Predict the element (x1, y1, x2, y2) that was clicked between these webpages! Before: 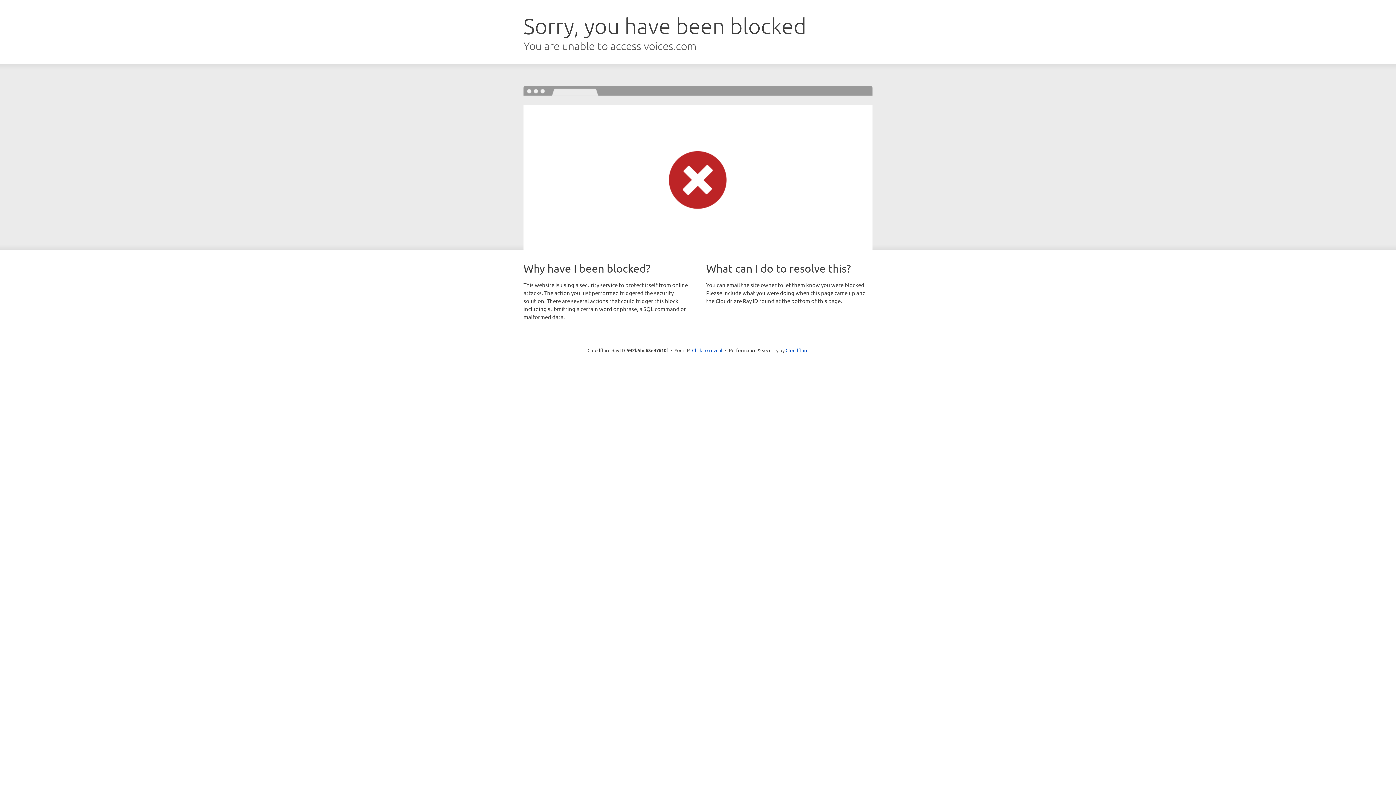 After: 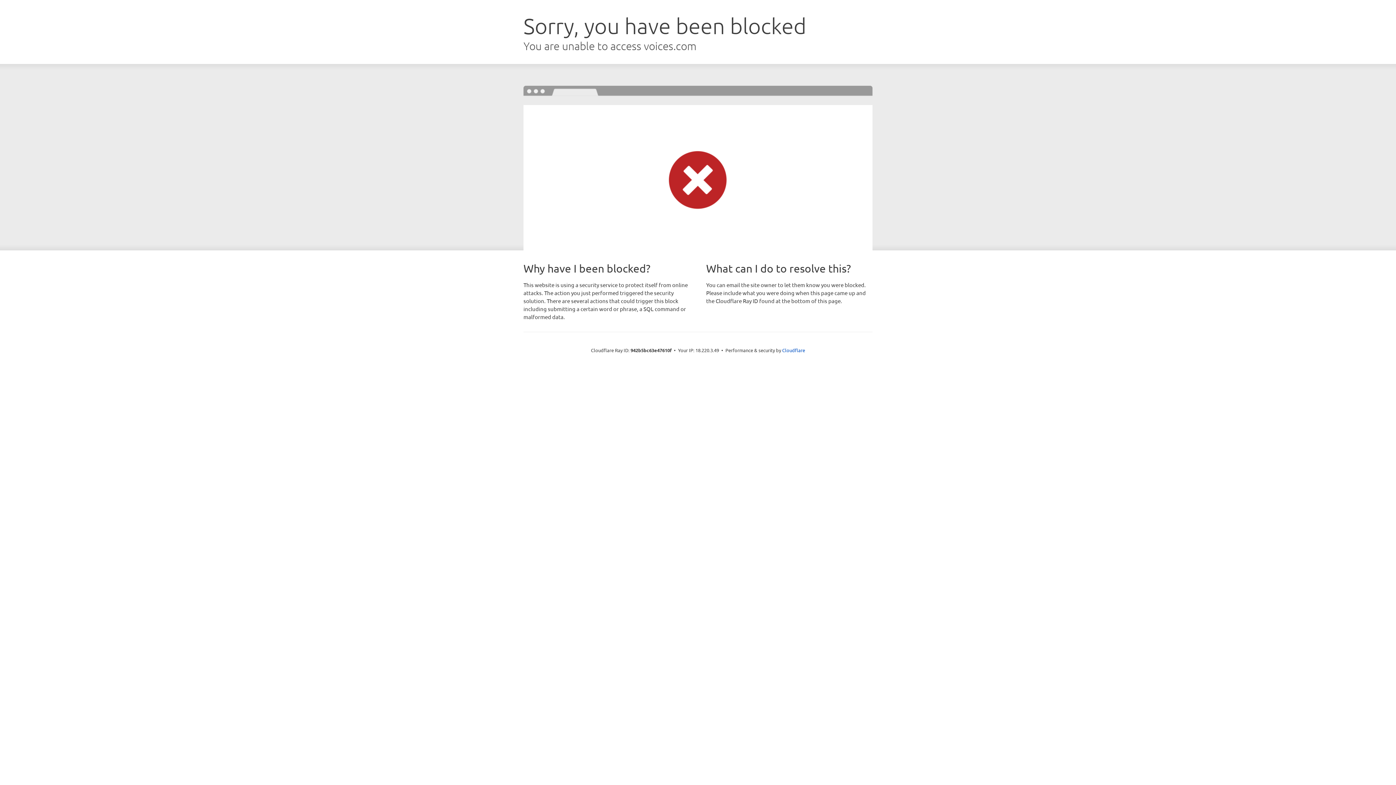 Action: bbox: (692, 346, 722, 353) label: Click to reveal